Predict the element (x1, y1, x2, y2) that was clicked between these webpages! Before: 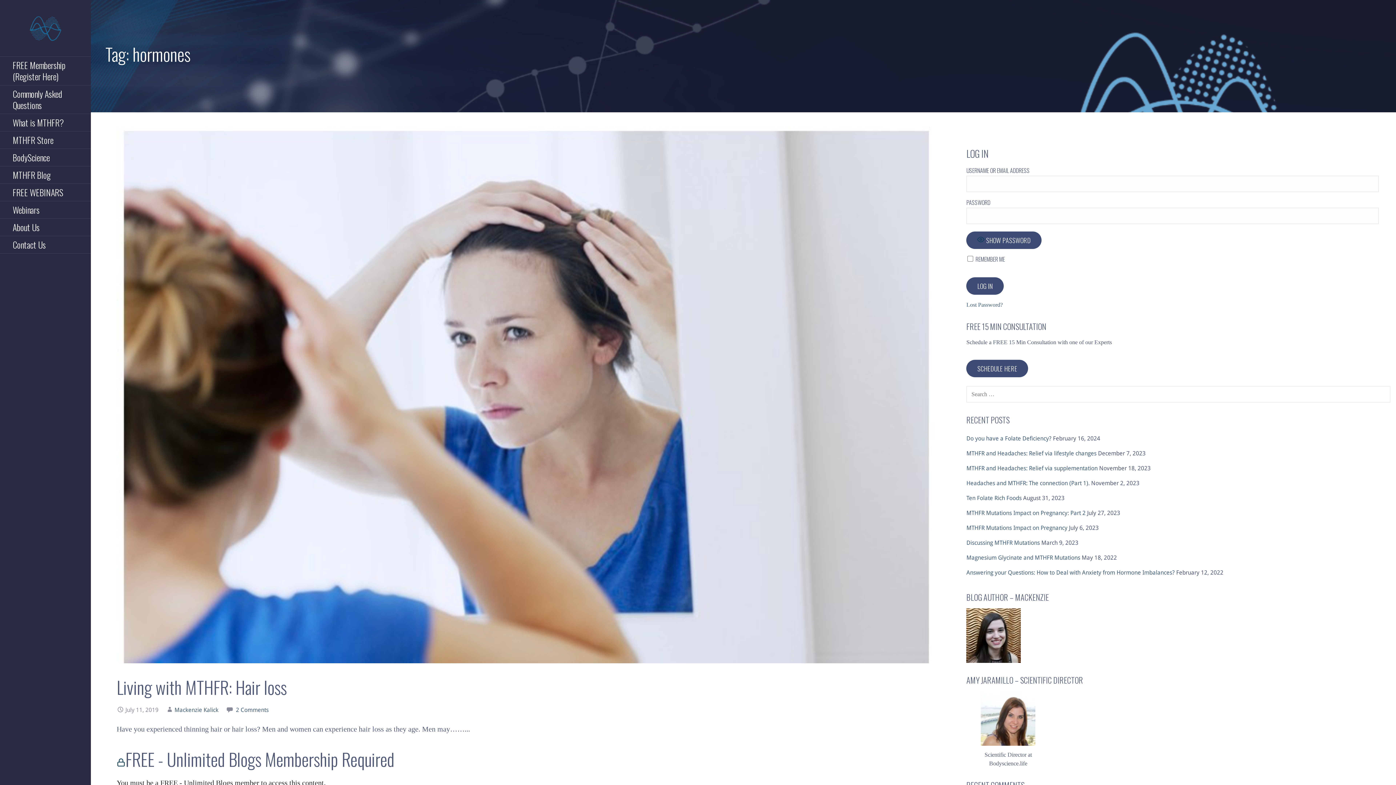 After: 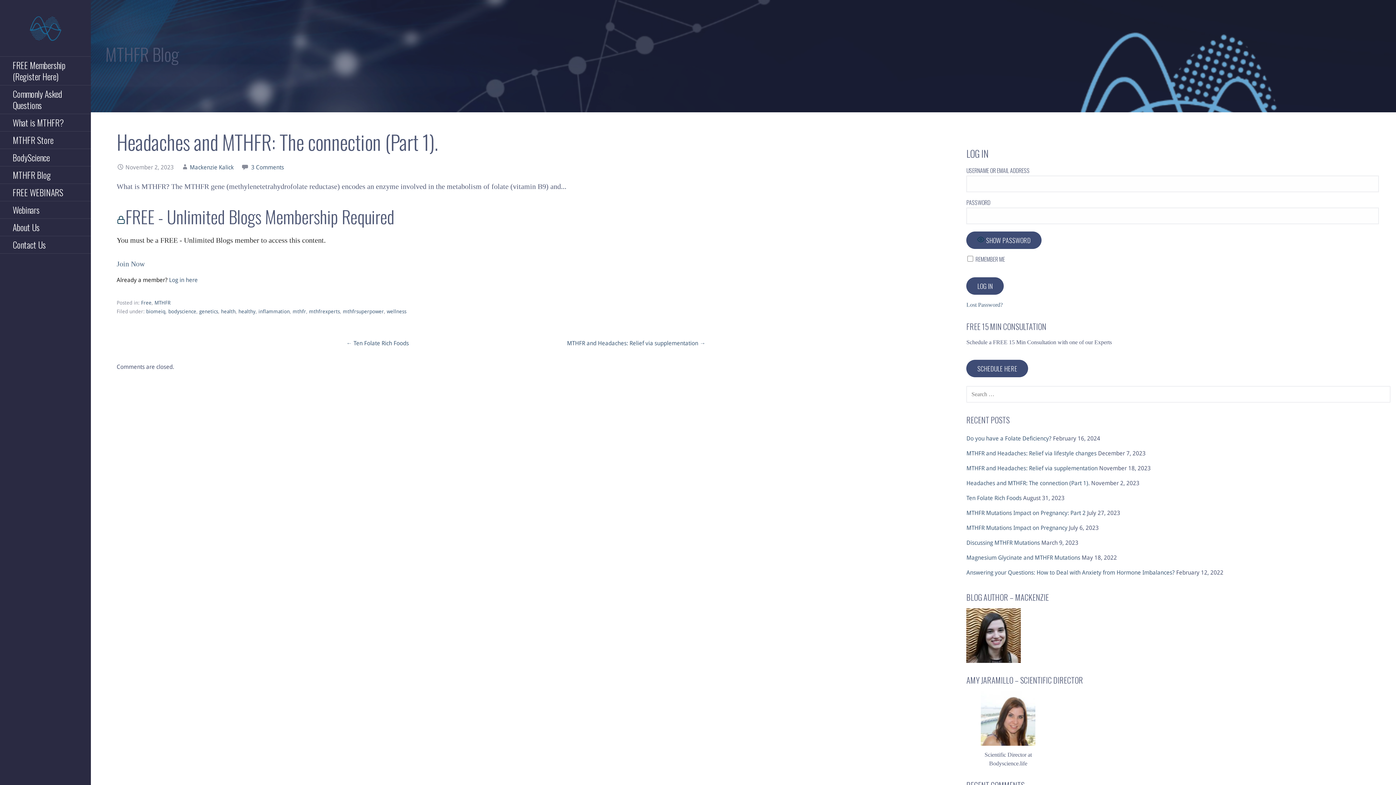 Action: label: Headaches and MTHFR: The connection (Part 1). bbox: (966, 480, 1089, 486)